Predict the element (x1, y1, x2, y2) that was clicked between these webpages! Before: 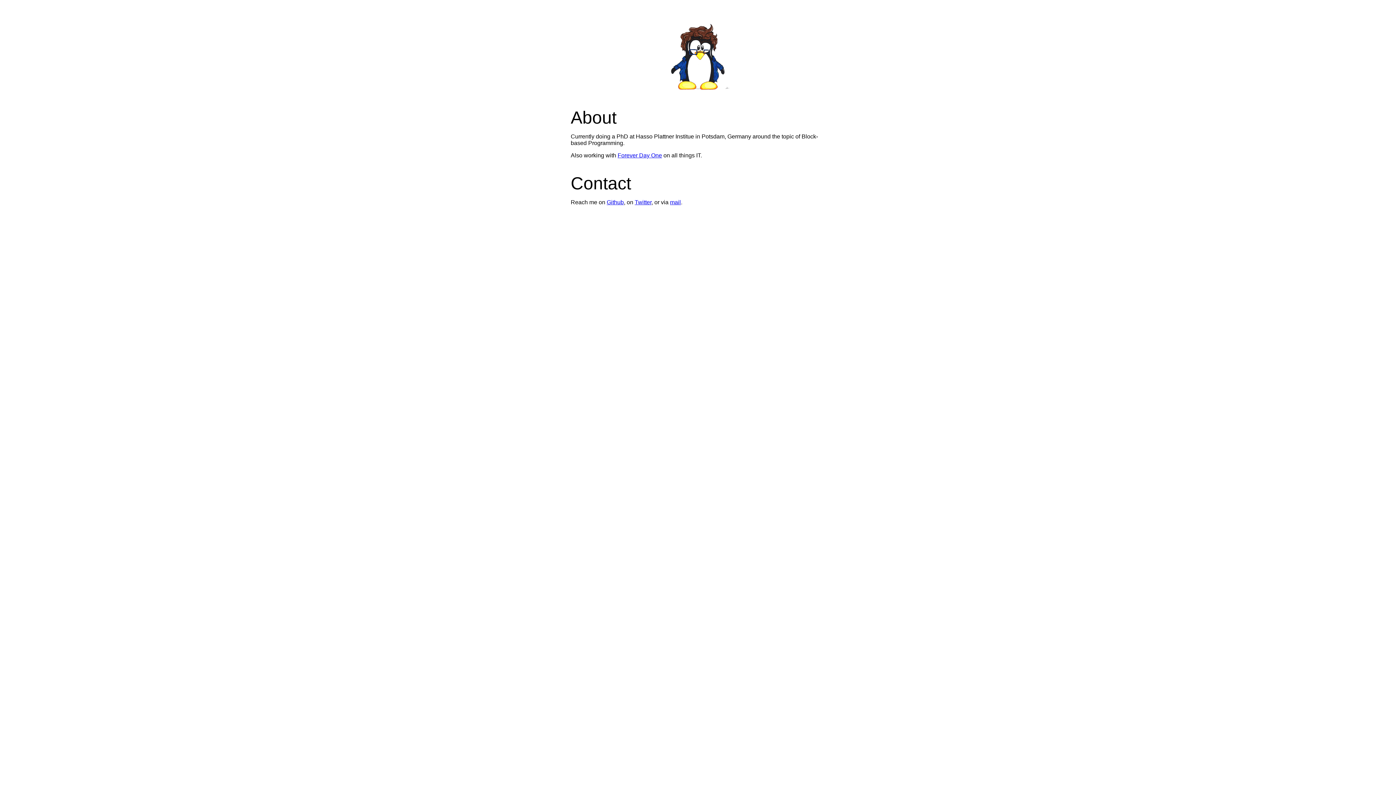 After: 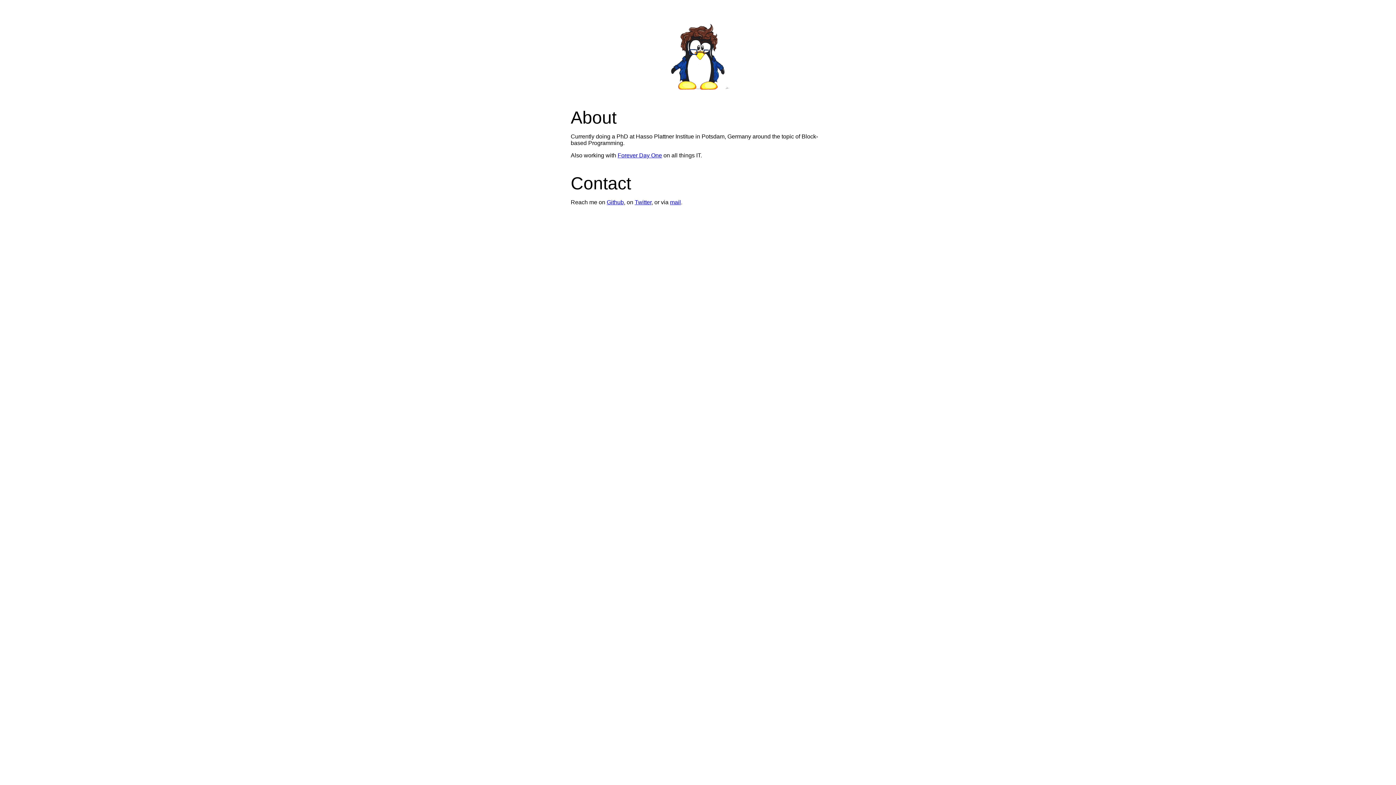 Action: label: Github bbox: (606, 199, 624, 205)